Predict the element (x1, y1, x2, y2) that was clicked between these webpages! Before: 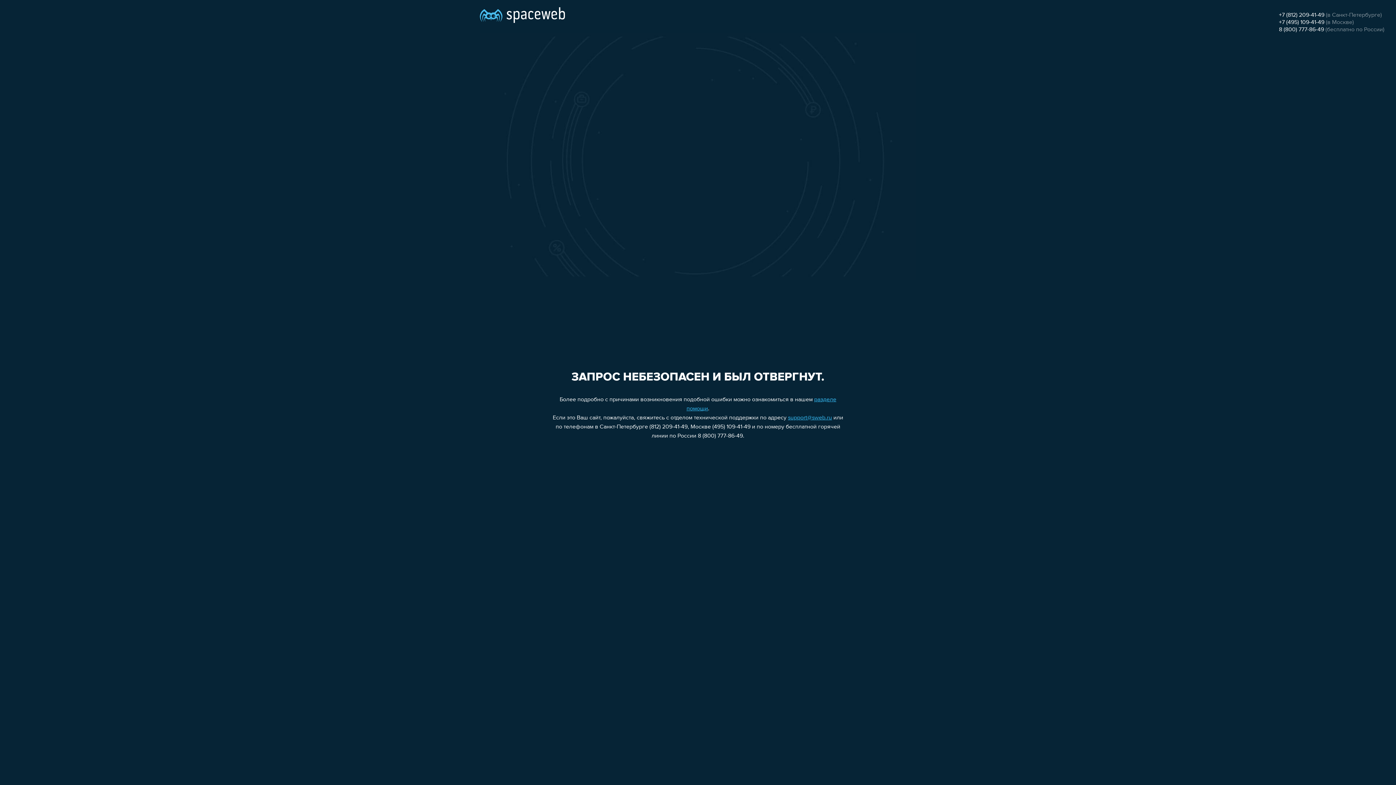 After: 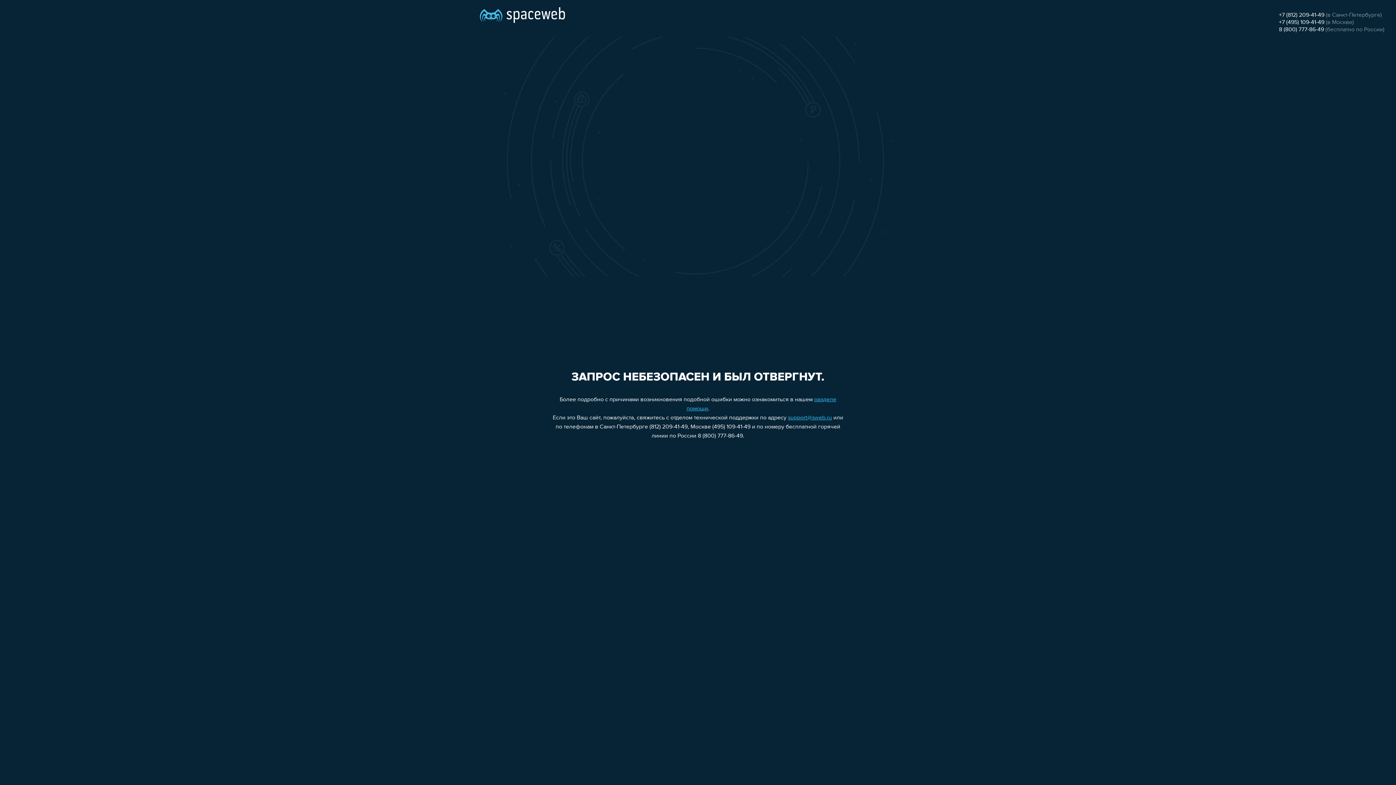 Action: bbox: (1279, 19, 1324, 25) label: +7 (495) 109-41-49